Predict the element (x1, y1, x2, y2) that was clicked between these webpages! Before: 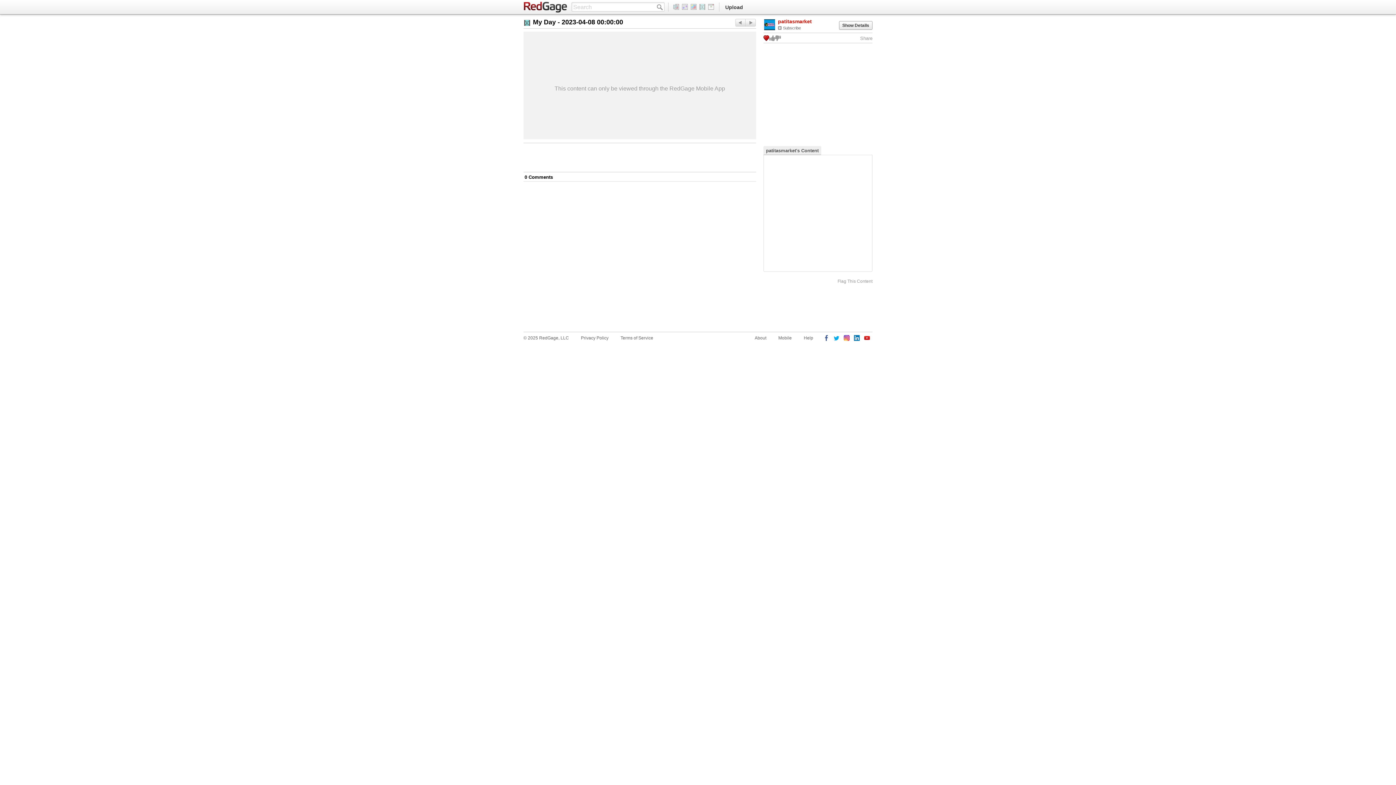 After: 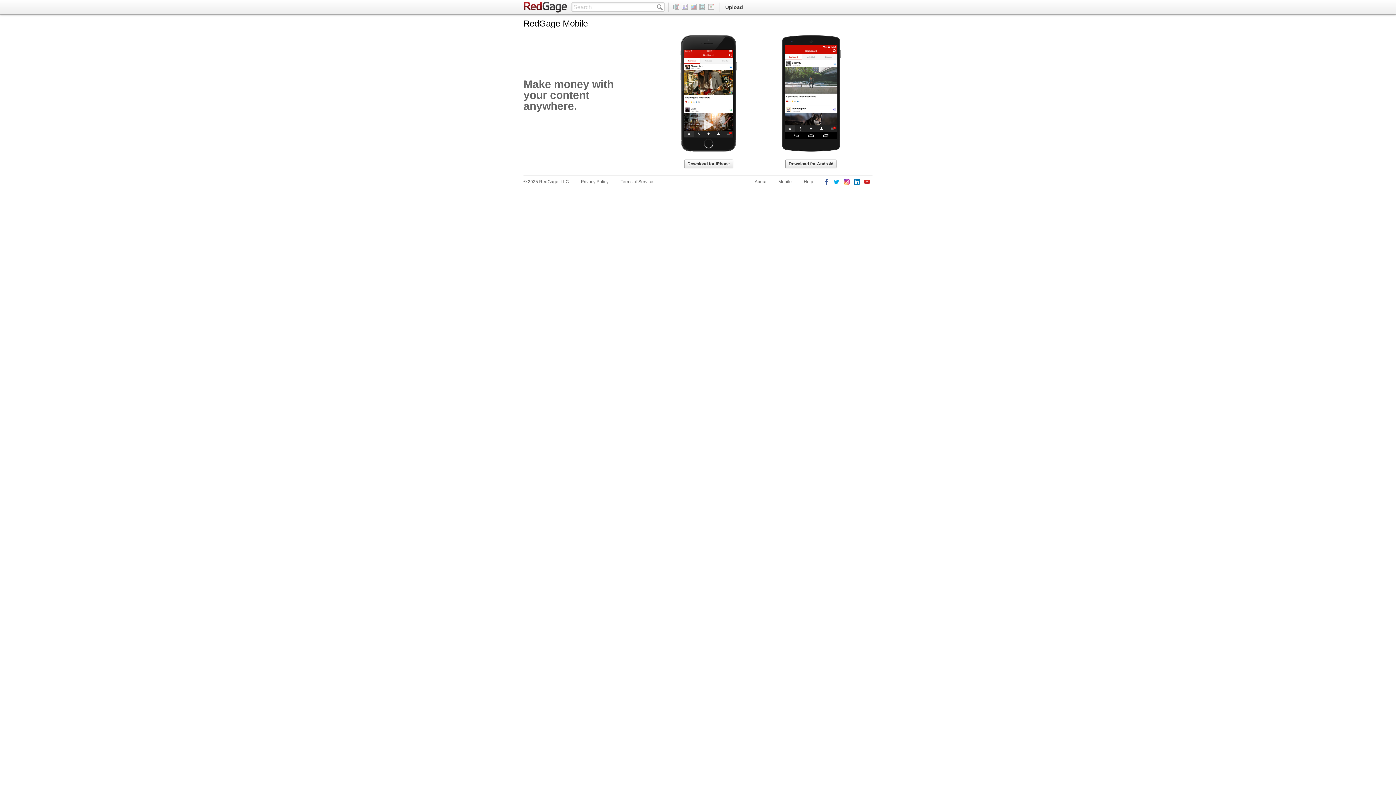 Action: bbox: (778, 334, 792, 341) label: Mobile